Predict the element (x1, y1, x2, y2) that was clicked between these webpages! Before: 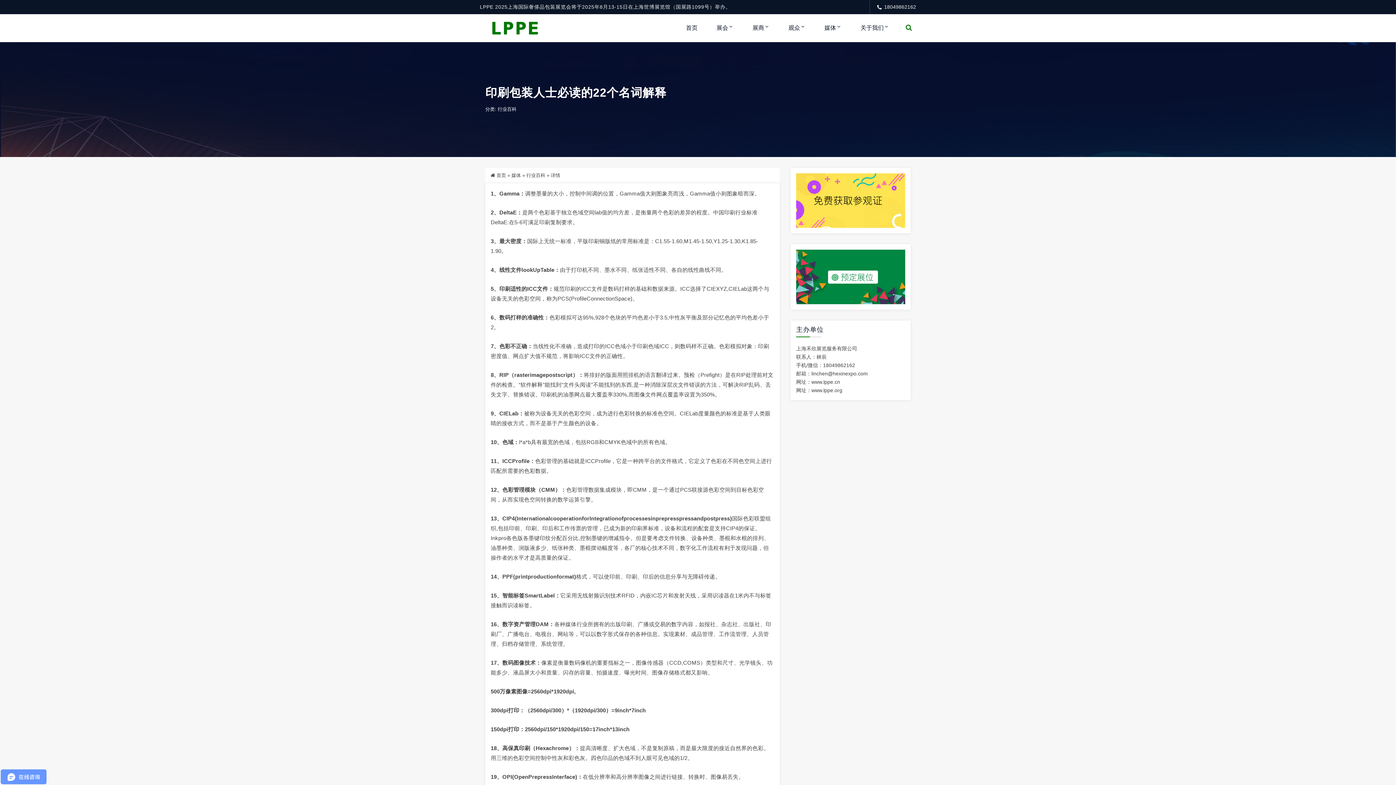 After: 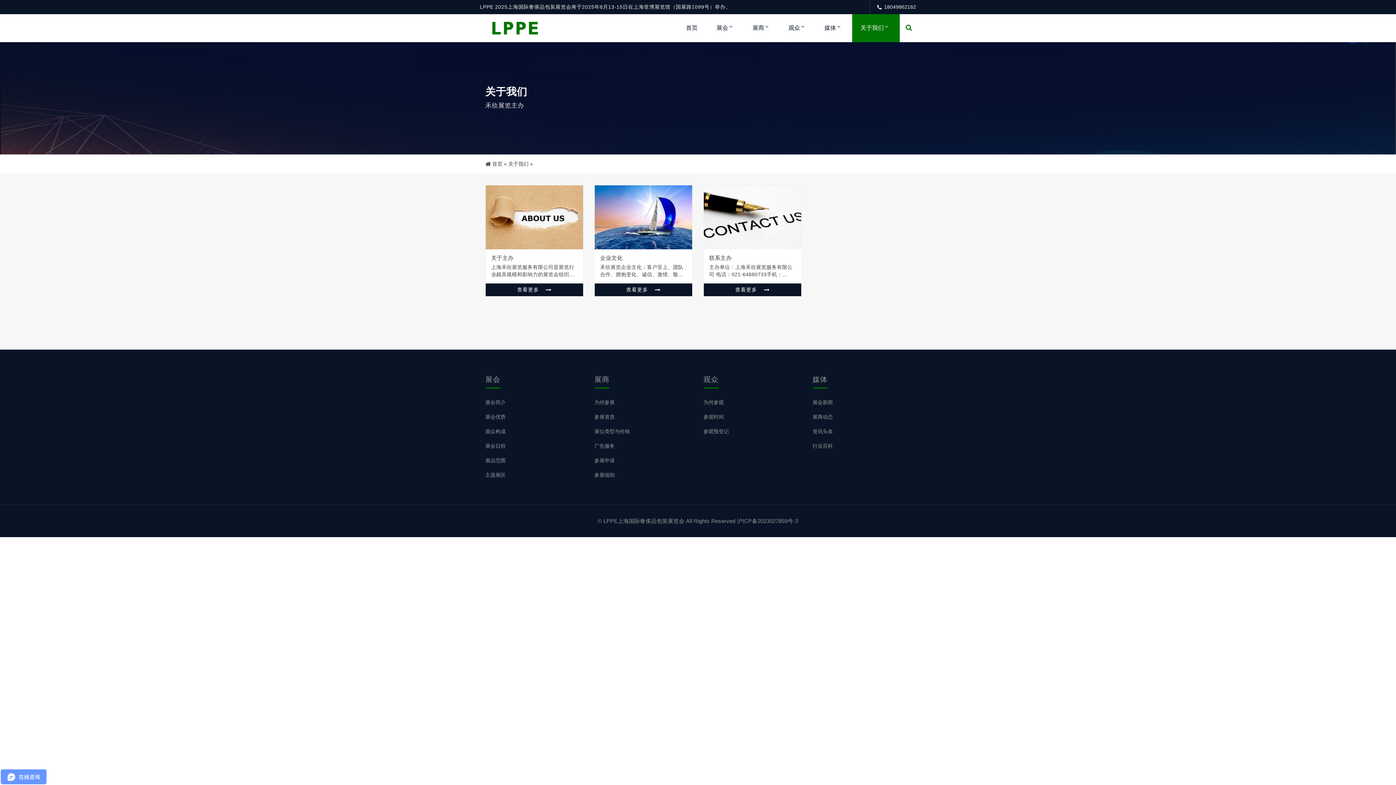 Action: label: 关于我们 bbox: (852, 14, 900, 42)